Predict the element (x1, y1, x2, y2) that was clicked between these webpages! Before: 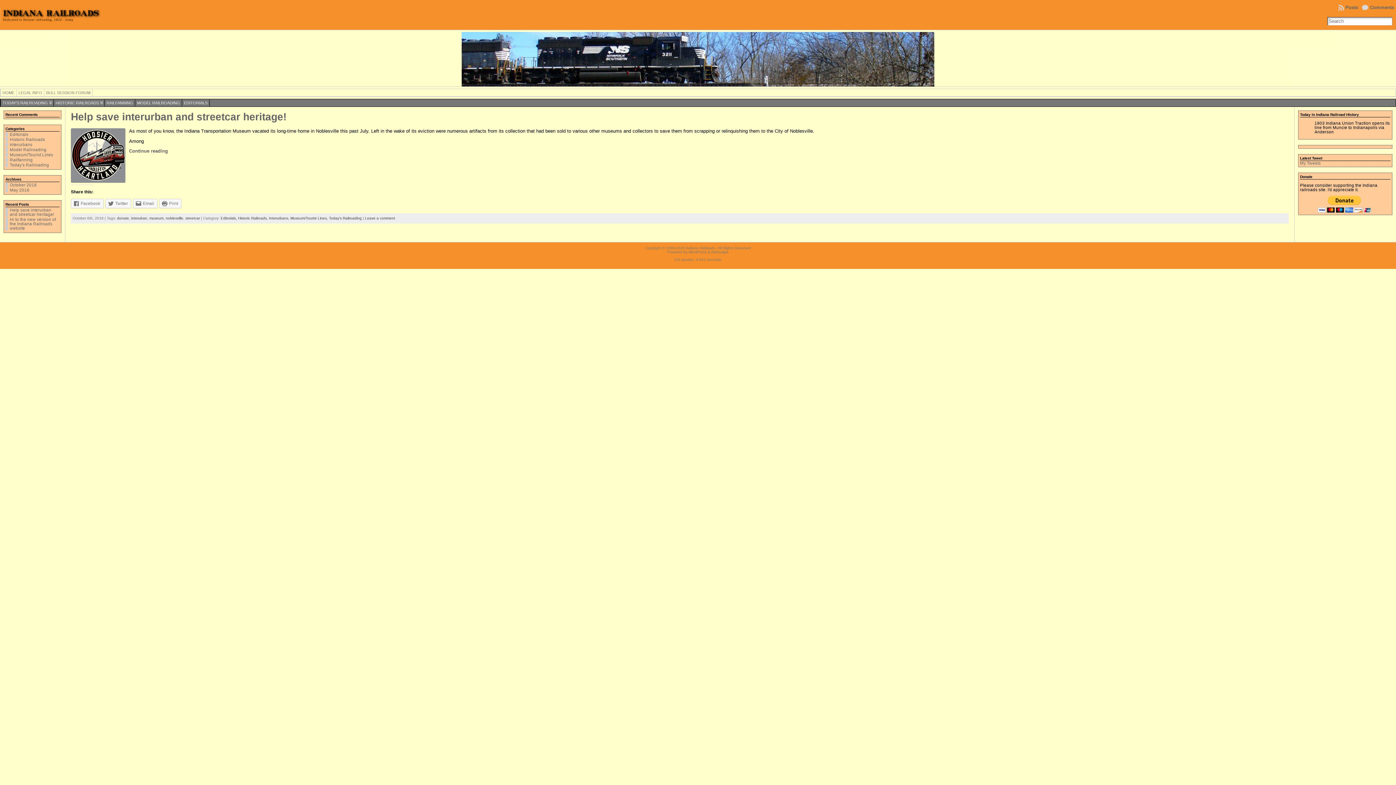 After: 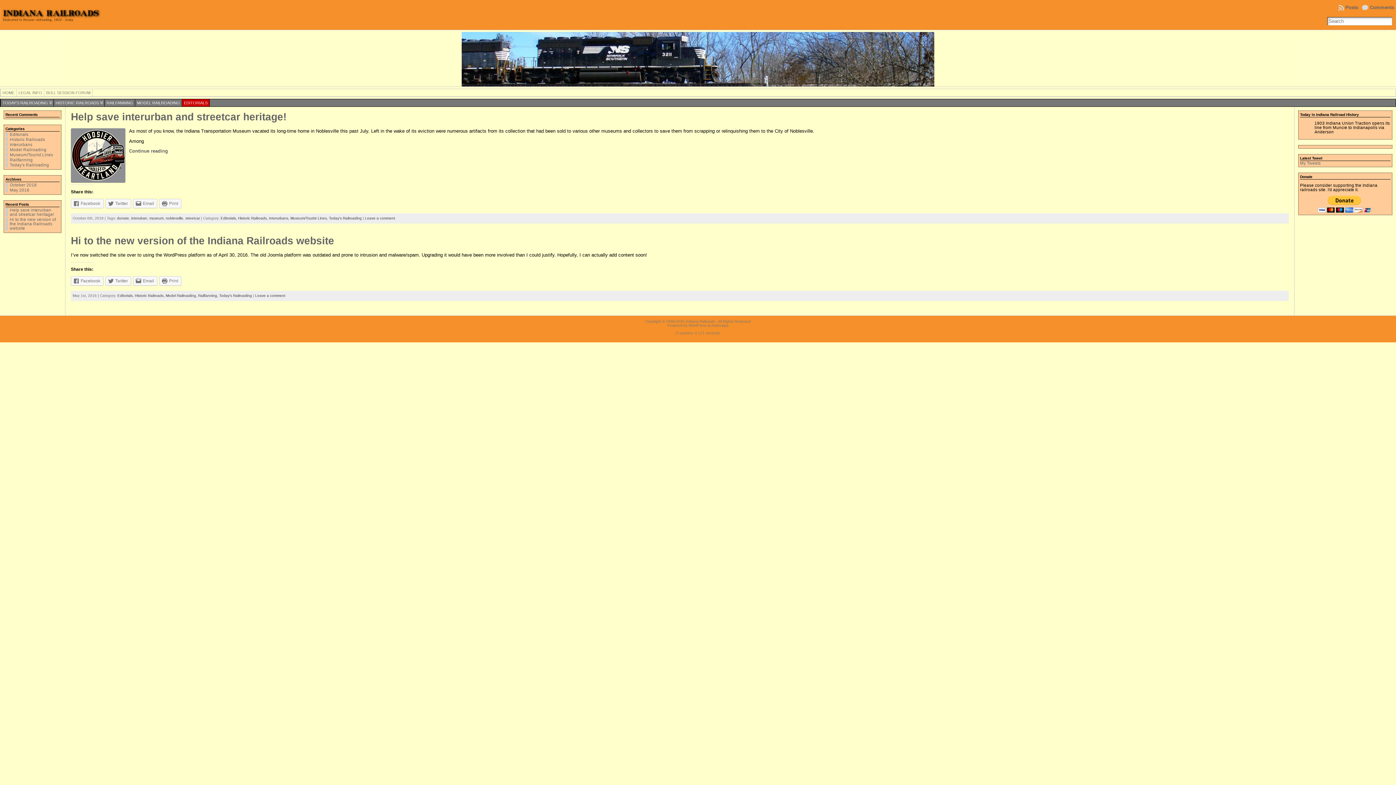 Action: bbox: (5, 132, 28, 136) label: Editorials